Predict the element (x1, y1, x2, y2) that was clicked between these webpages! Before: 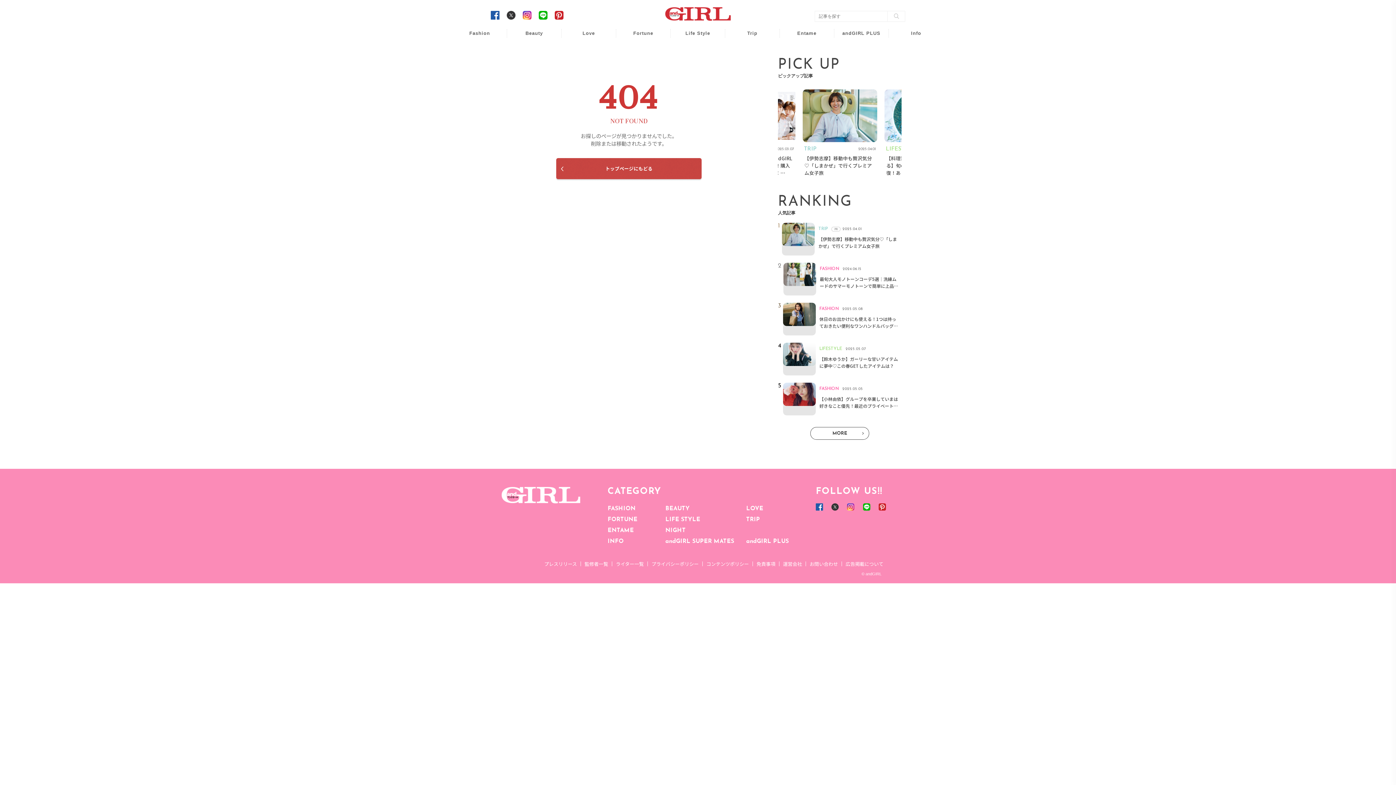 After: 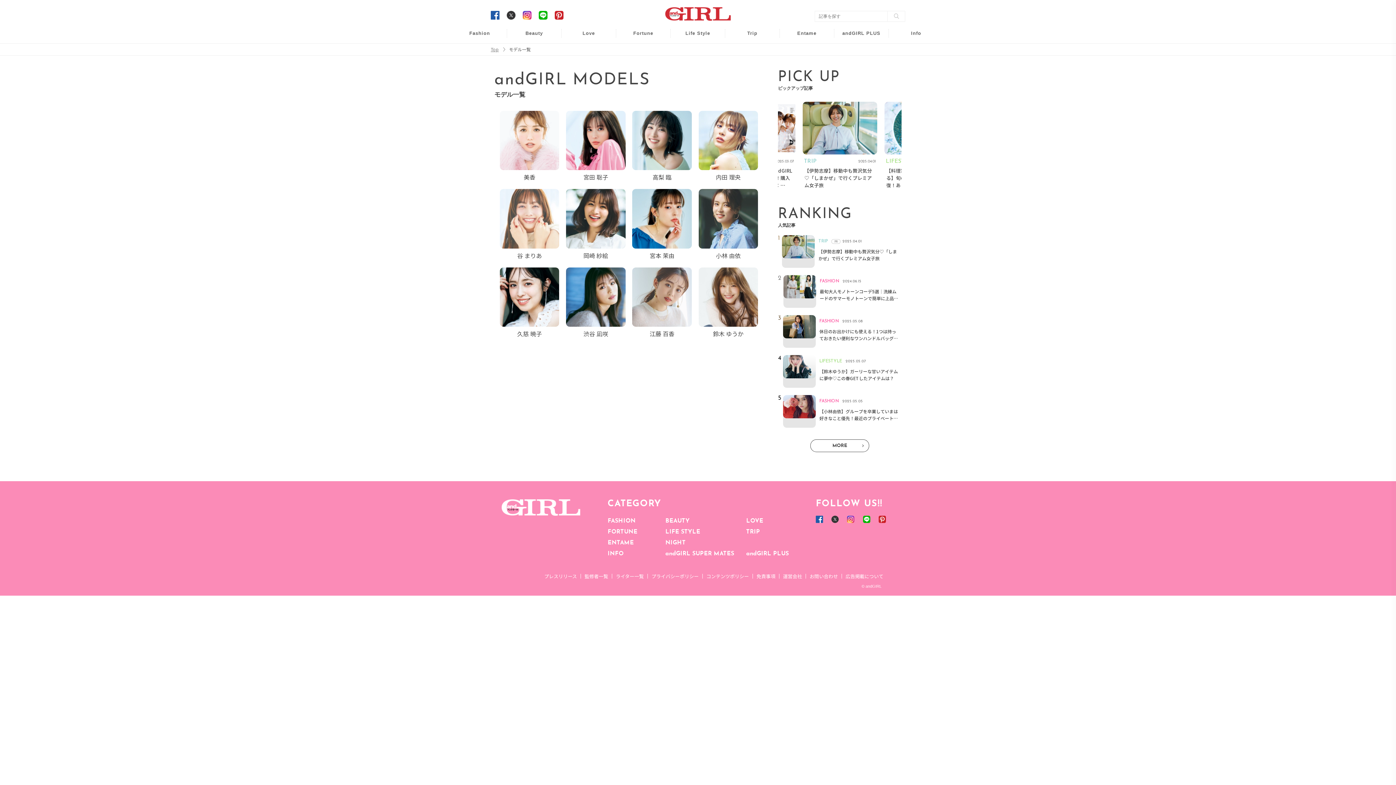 Action: label: andGIRL Models bbox: (889, 75, 933, 83)